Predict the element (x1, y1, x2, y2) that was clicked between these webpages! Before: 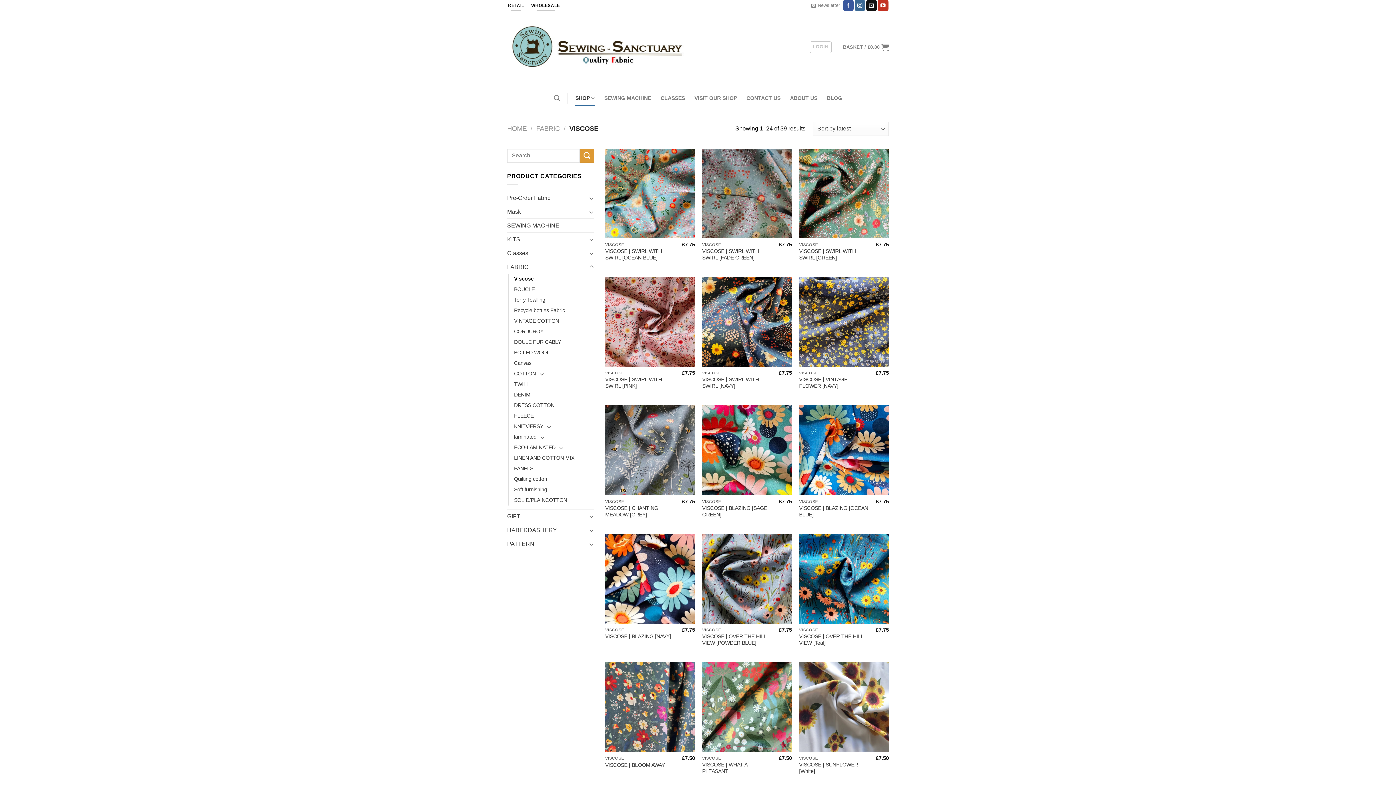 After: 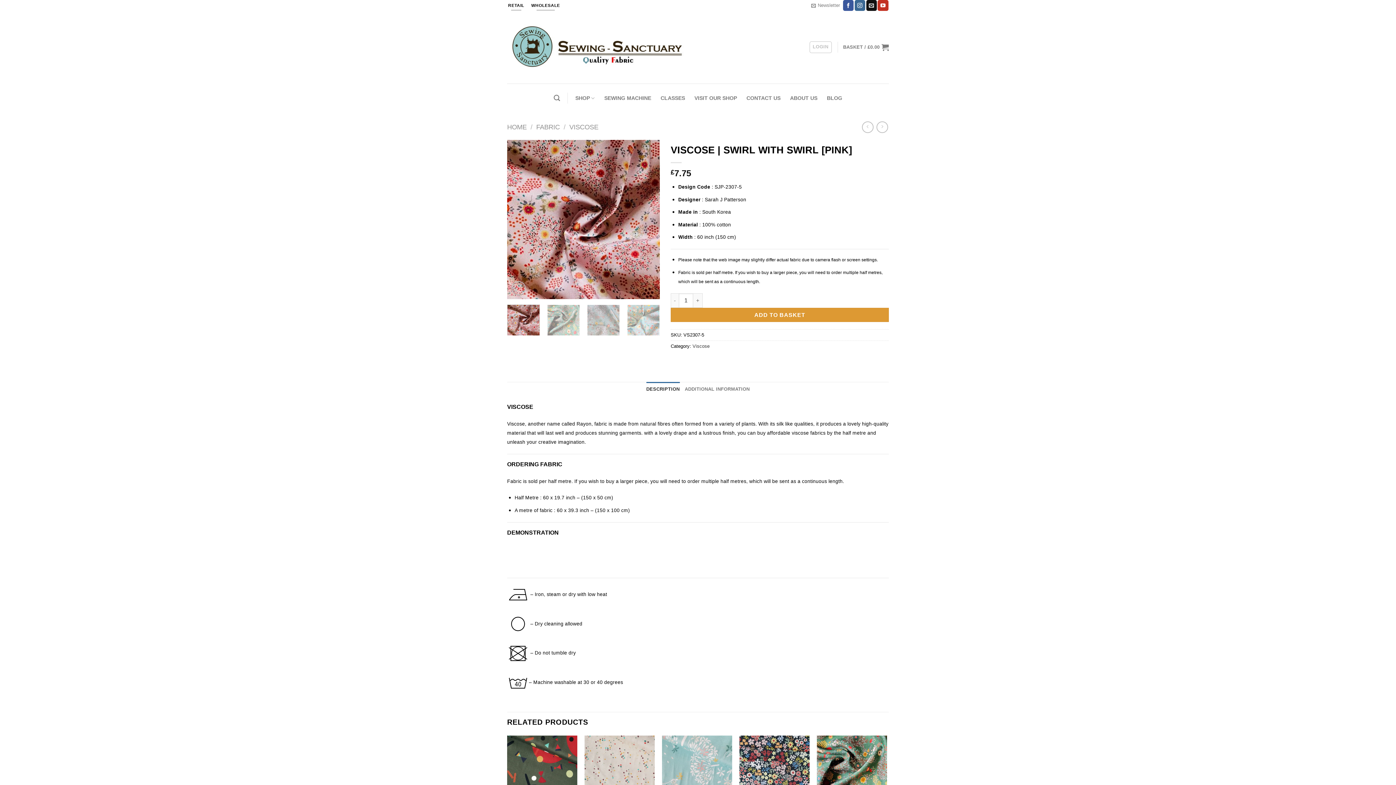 Action: bbox: (605, 376, 676, 389) label: VISCOSE | SWIRL WITH SWIRL [PINK]